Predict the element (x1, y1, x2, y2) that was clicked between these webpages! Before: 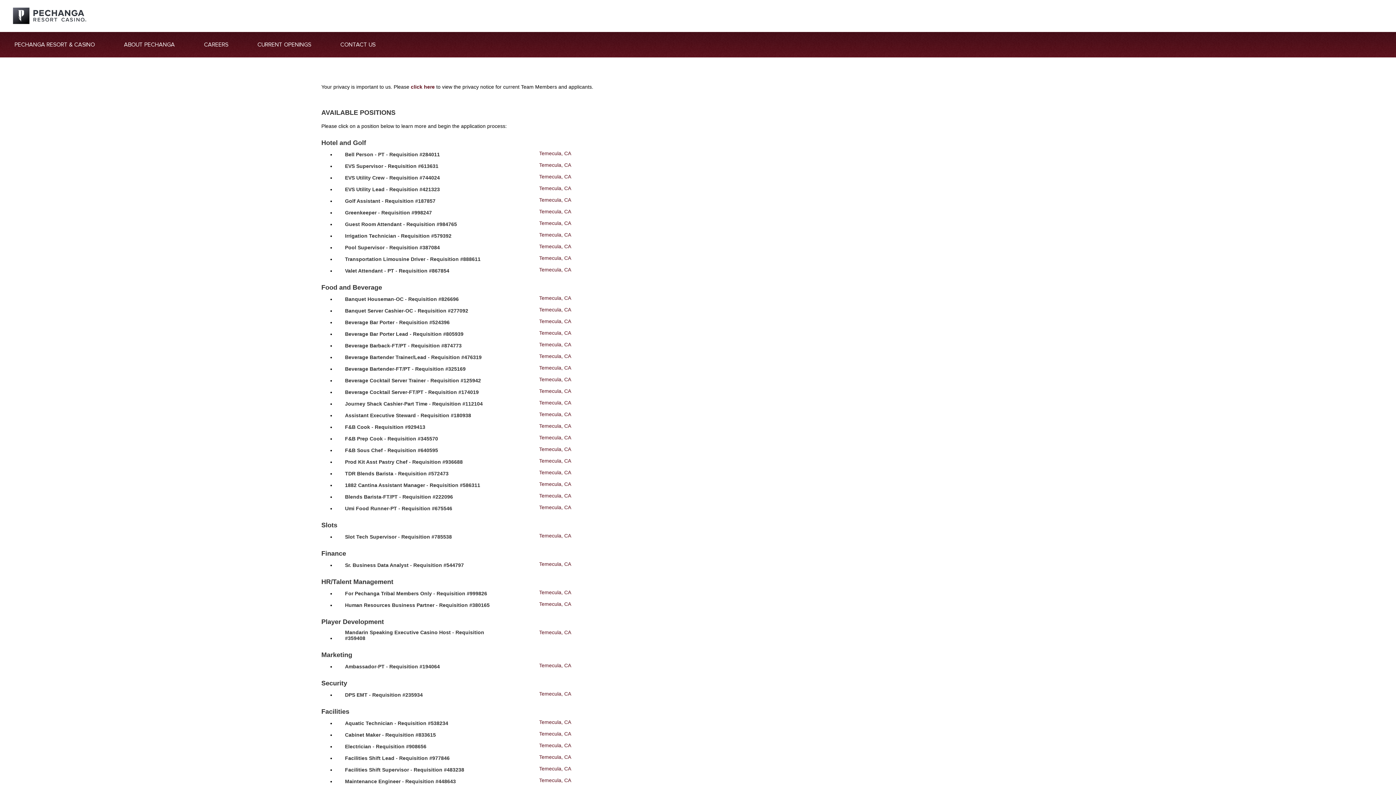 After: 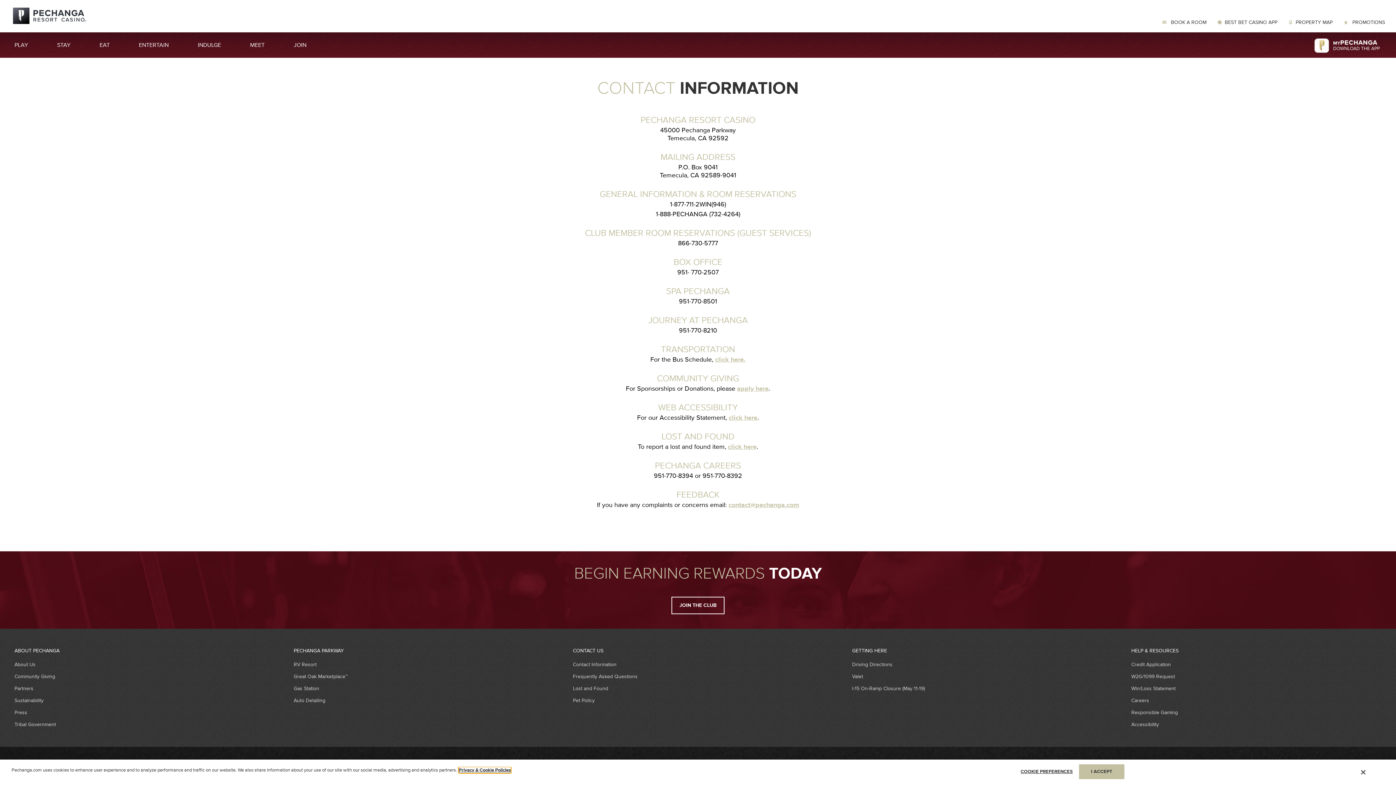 Action: label: CONTACT US bbox: (325, 32, 390, 57)